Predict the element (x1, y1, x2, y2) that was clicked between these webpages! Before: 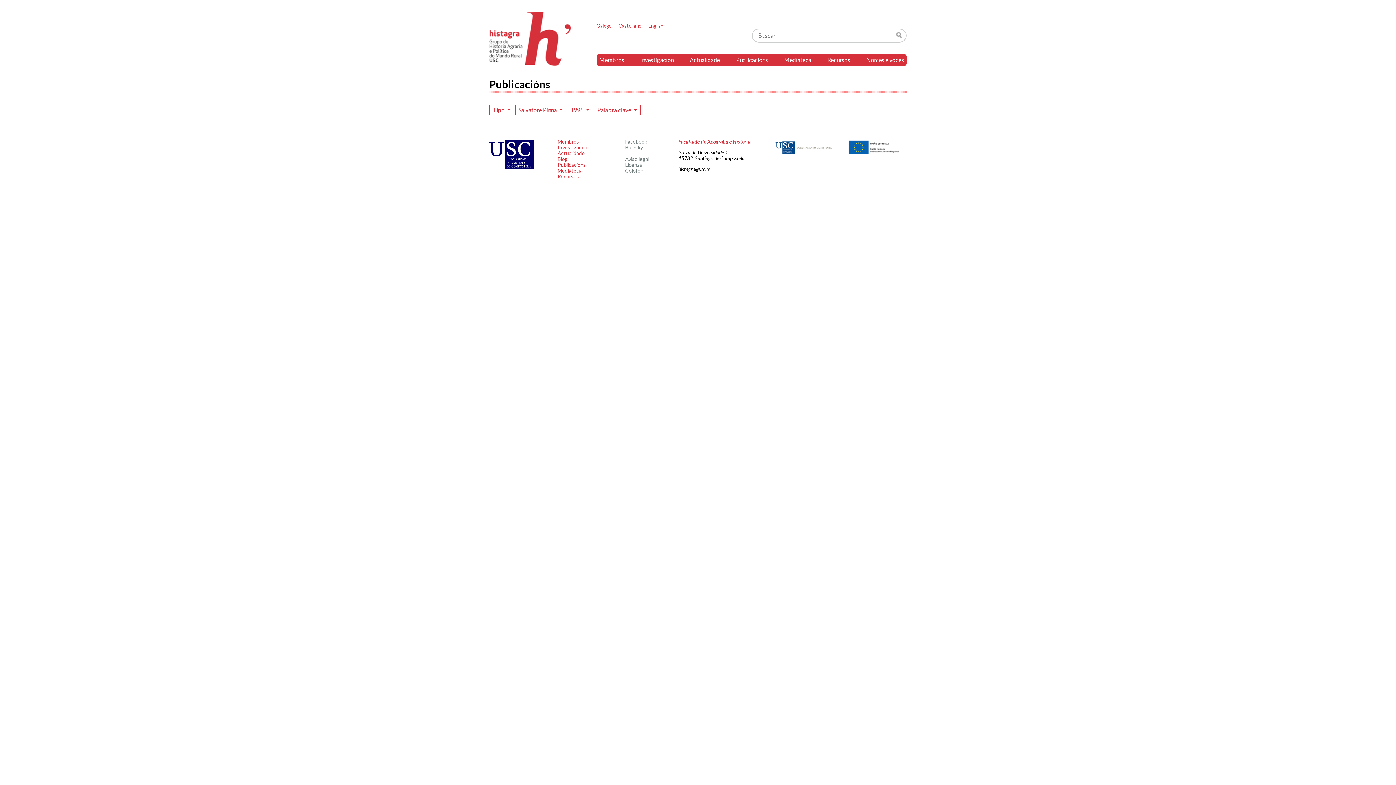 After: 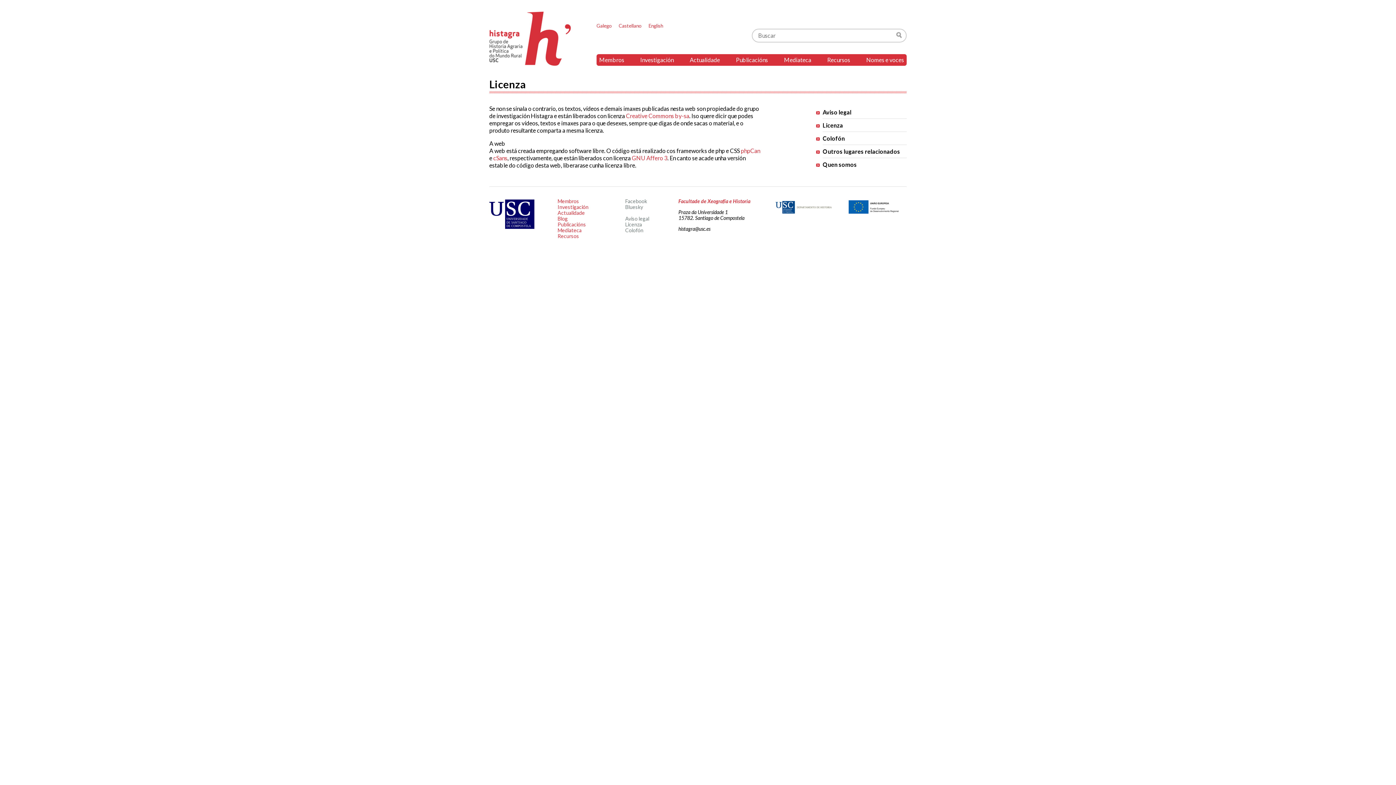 Action: bbox: (625, 161, 642, 168) label: Licenza